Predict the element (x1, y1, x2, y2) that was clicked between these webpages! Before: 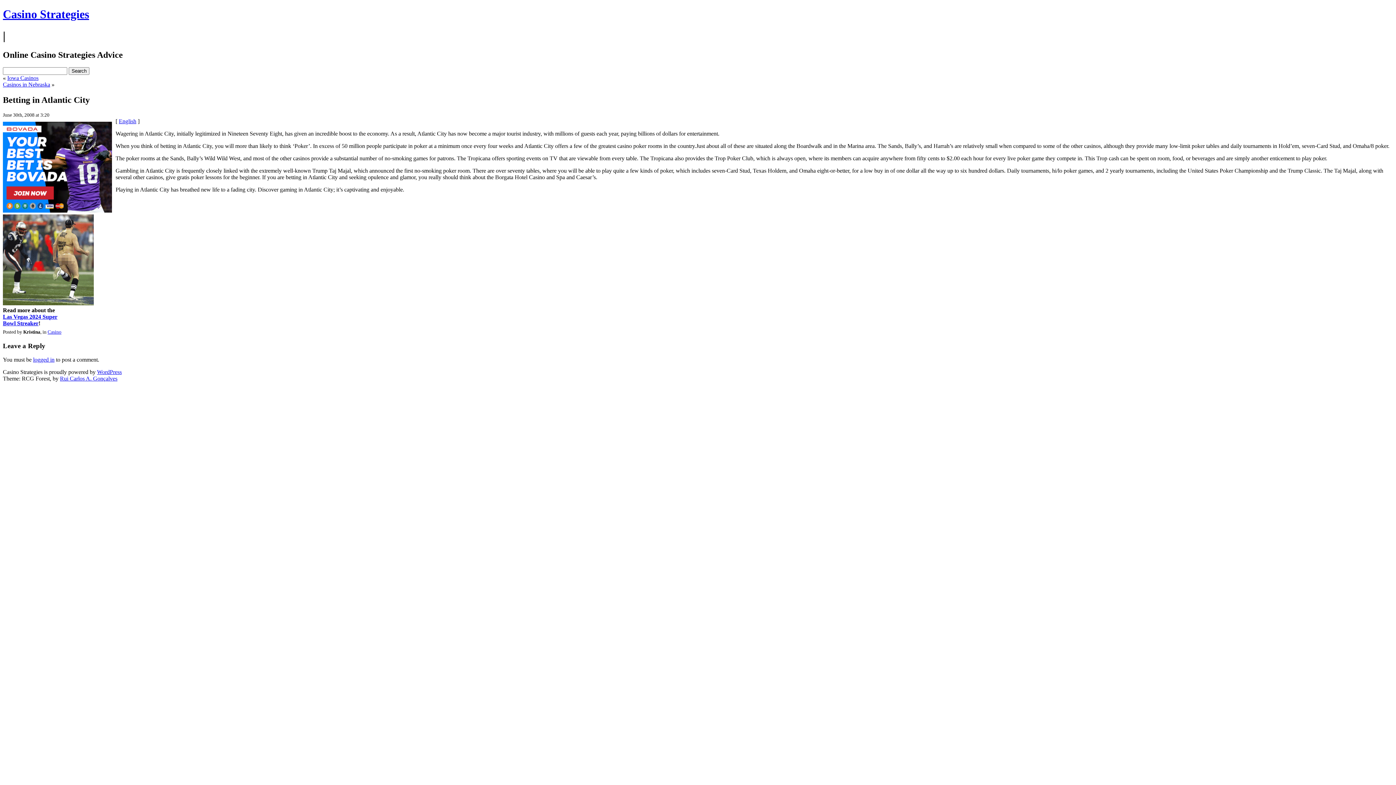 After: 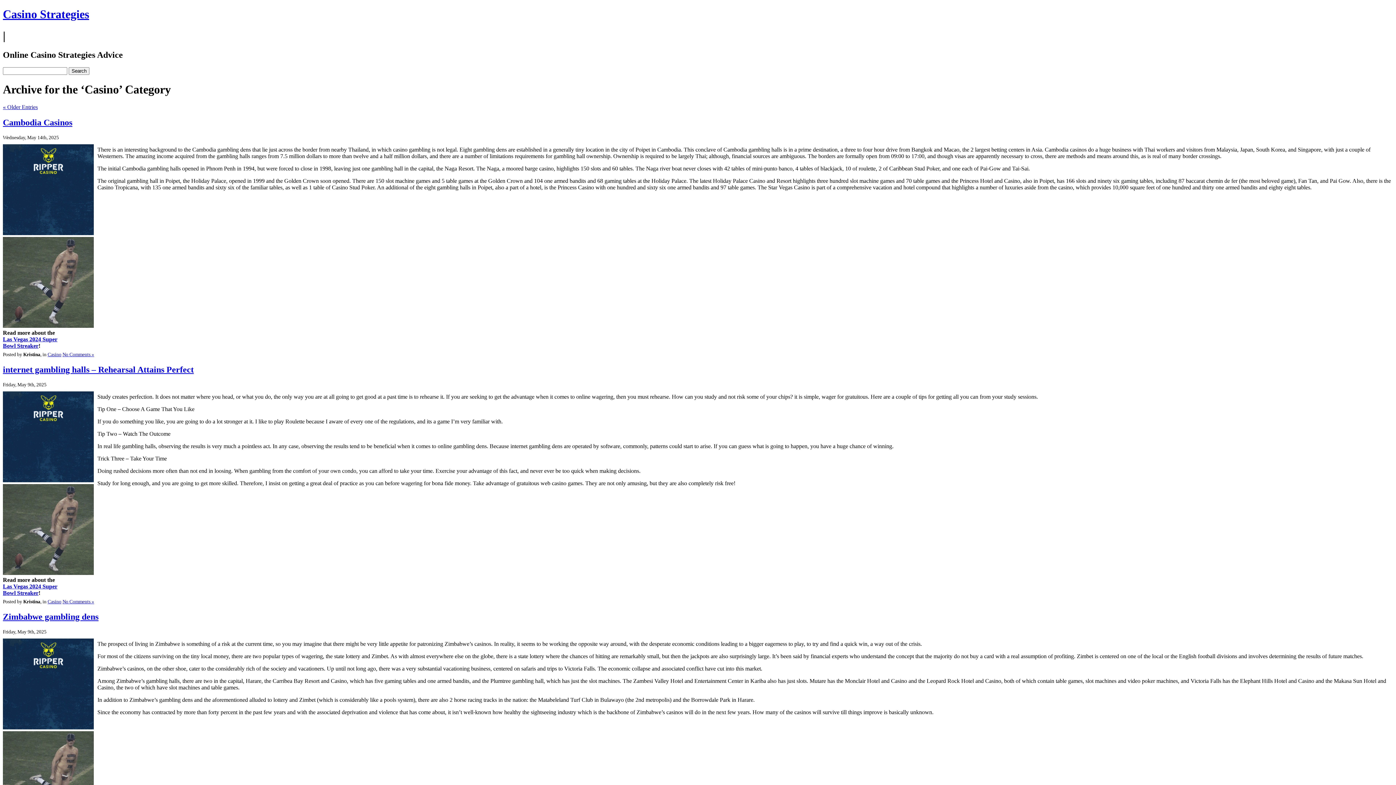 Action: label: Casino bbox: (47, 329, 61, 334)